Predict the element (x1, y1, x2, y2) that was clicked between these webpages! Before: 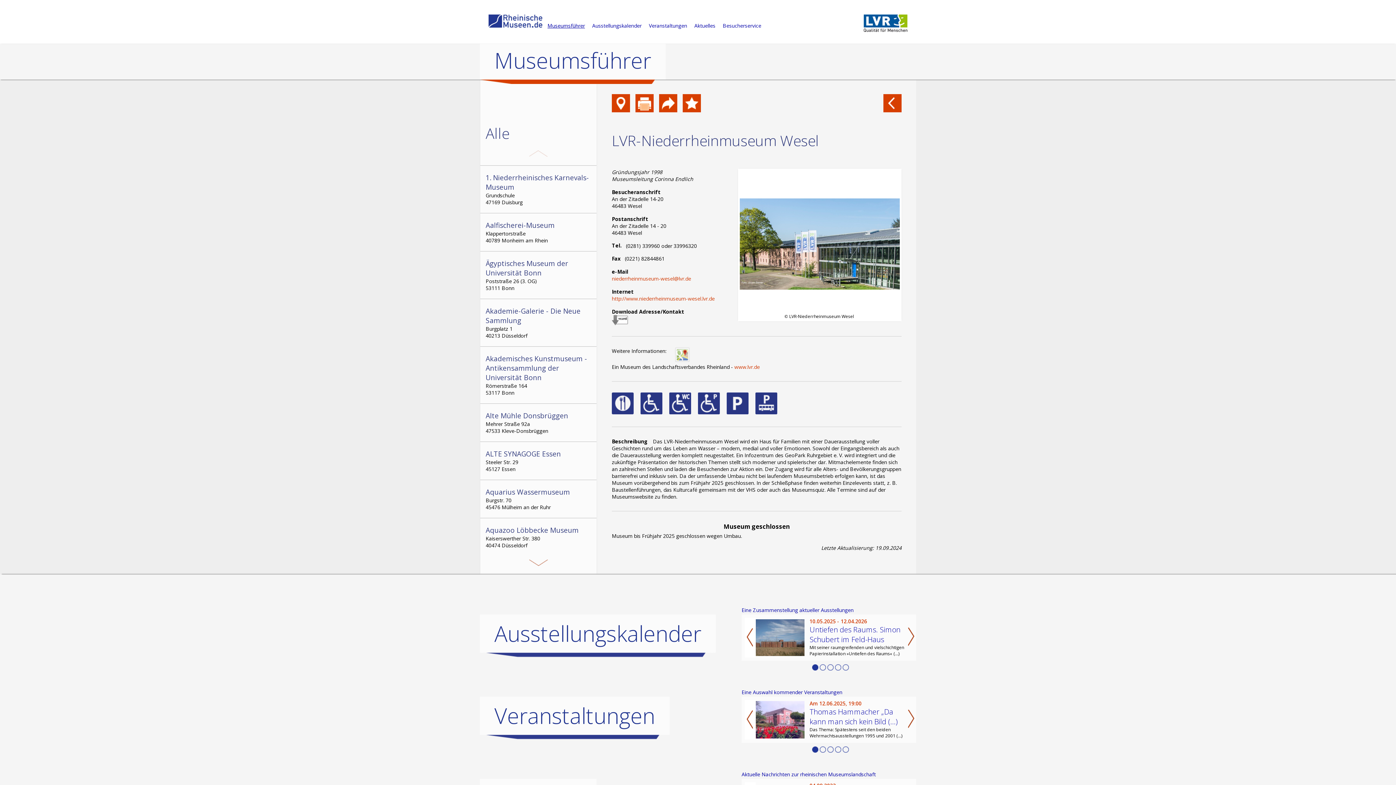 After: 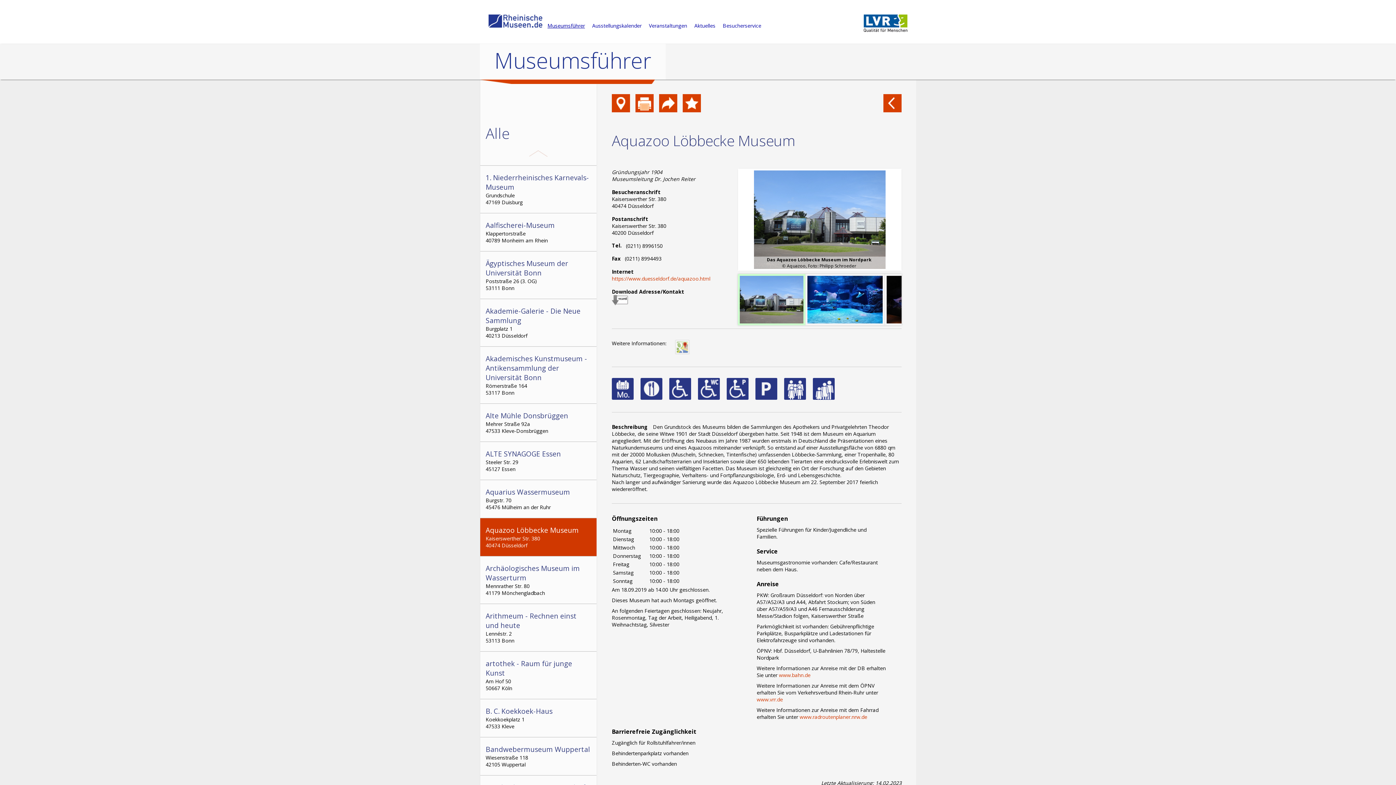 Action: label: Aquazoo Löbbecke Museum
Kaiserswerther Str. 380
40474 Düsseldorf bbox: (480, 518, 596, 556)